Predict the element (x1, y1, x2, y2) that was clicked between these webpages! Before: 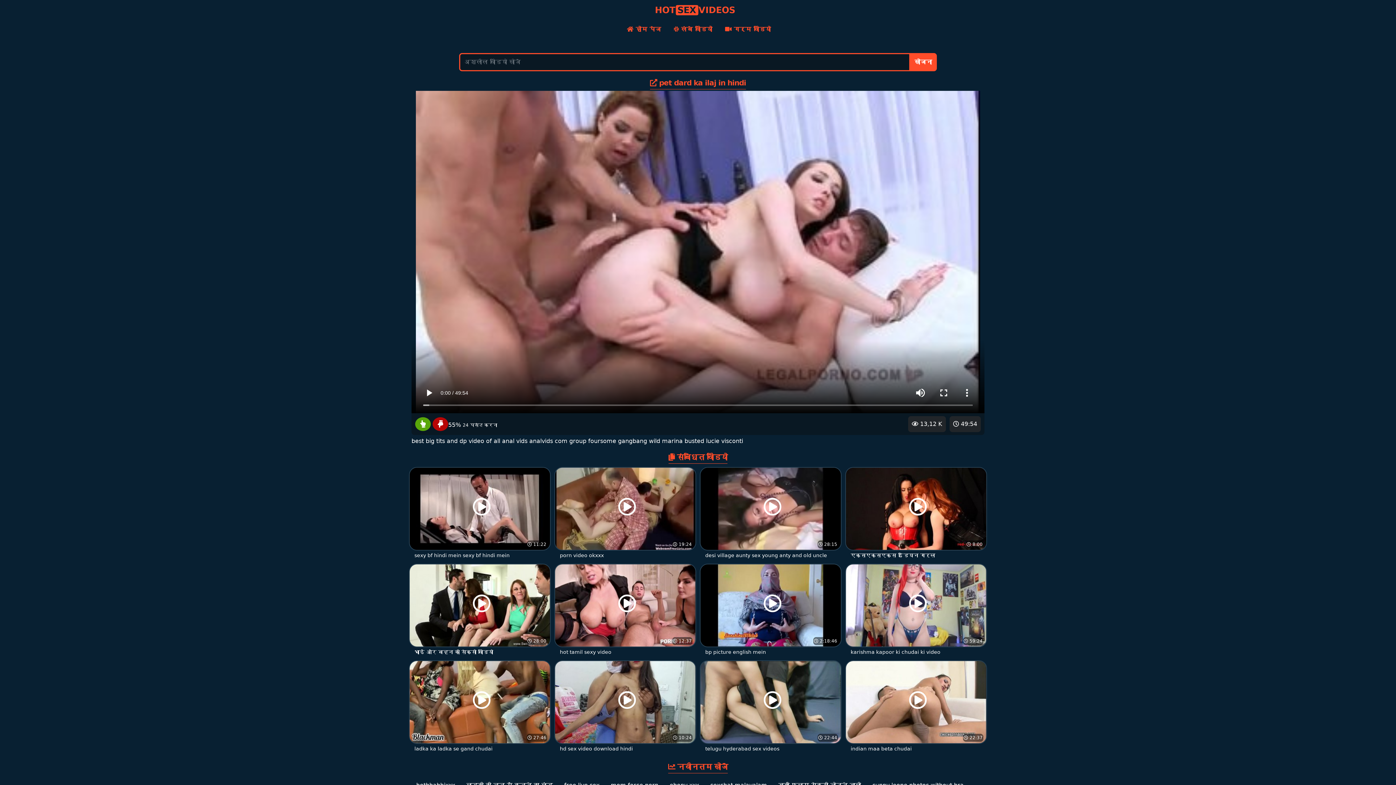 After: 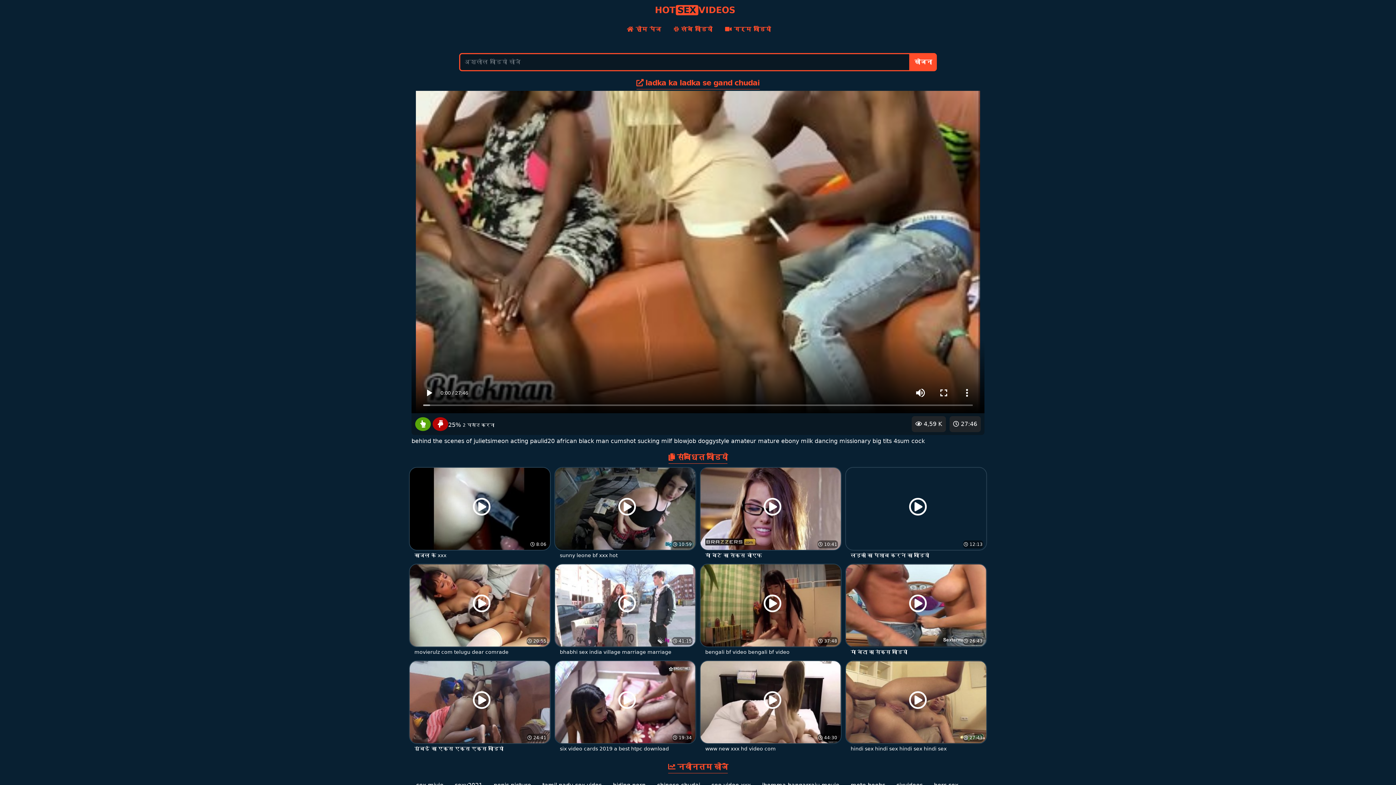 Action: label:  27:46
 4,59 K
ladka ka ladka se gand chudai bbox: (409, 698, 550, 753)